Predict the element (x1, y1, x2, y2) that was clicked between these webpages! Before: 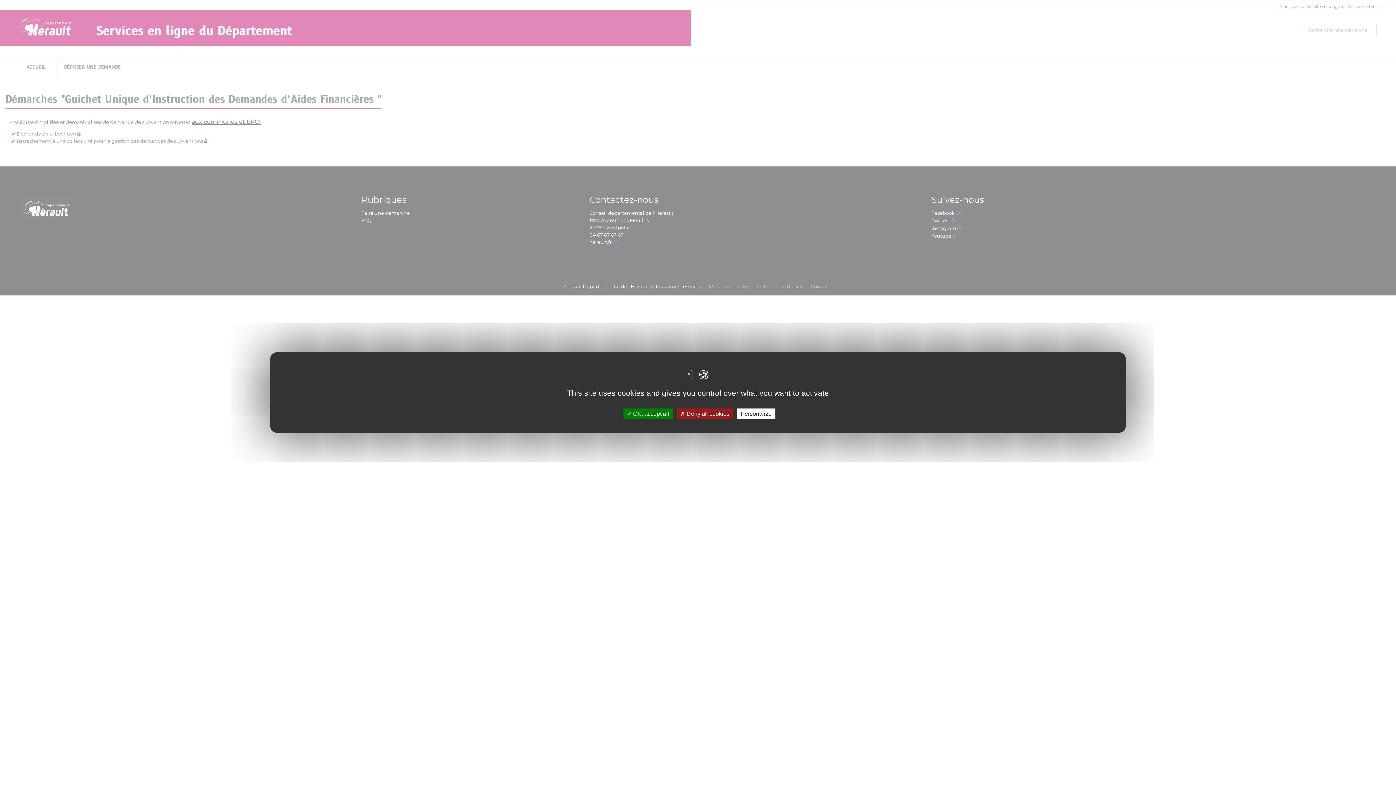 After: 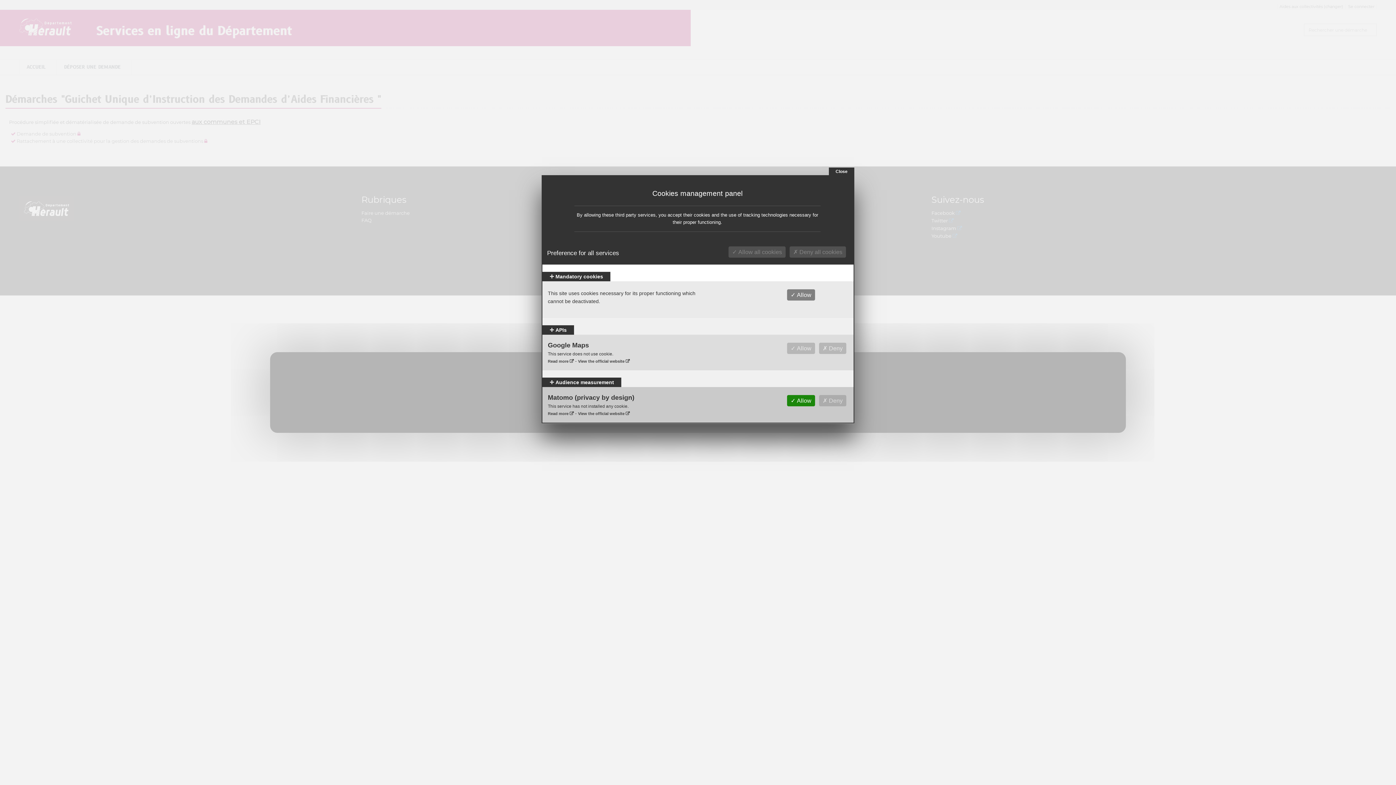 Action: bbox: (737, 408, 775, 419) label: Personalize